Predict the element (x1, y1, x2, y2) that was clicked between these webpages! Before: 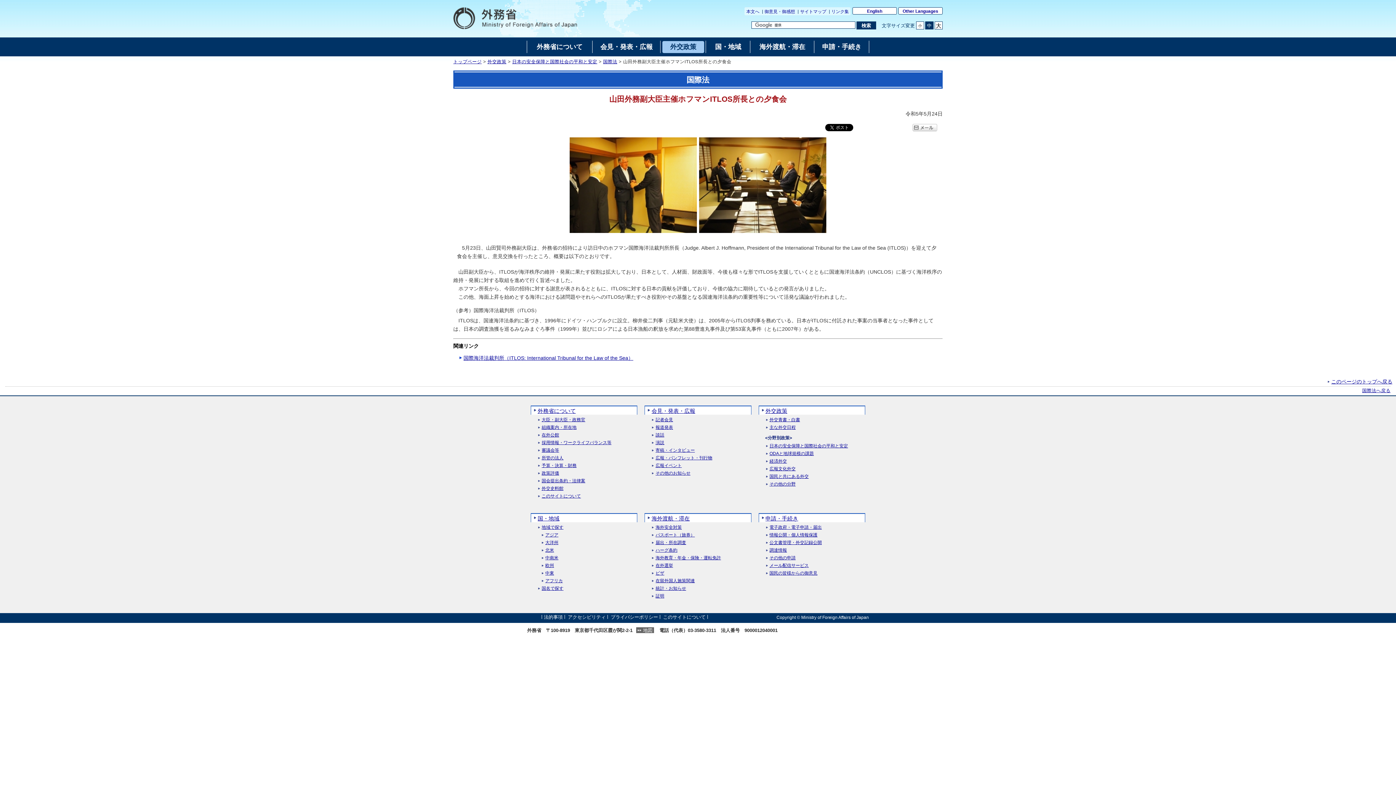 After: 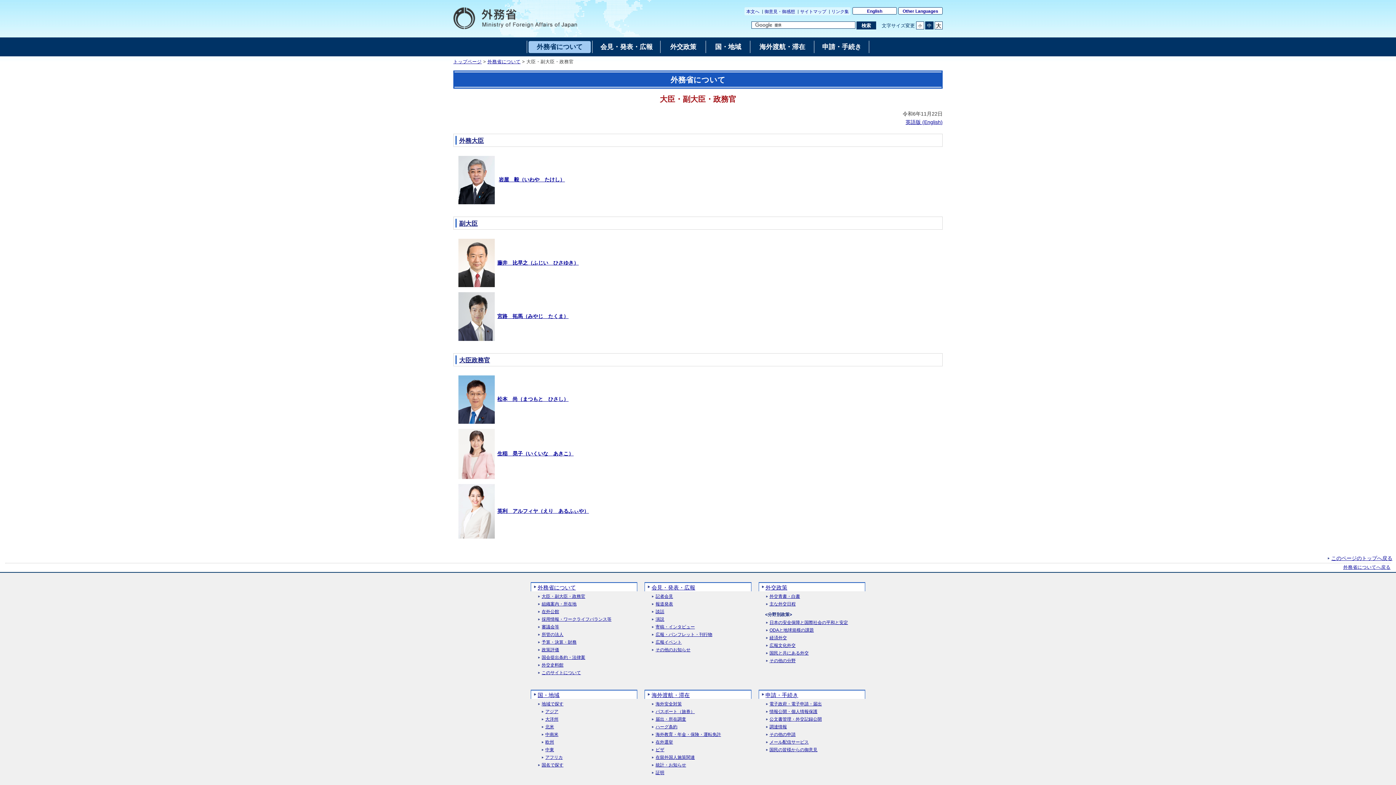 Action: bbox: (537, 417, 585, 422) label: 大臣・副大臣・政務官